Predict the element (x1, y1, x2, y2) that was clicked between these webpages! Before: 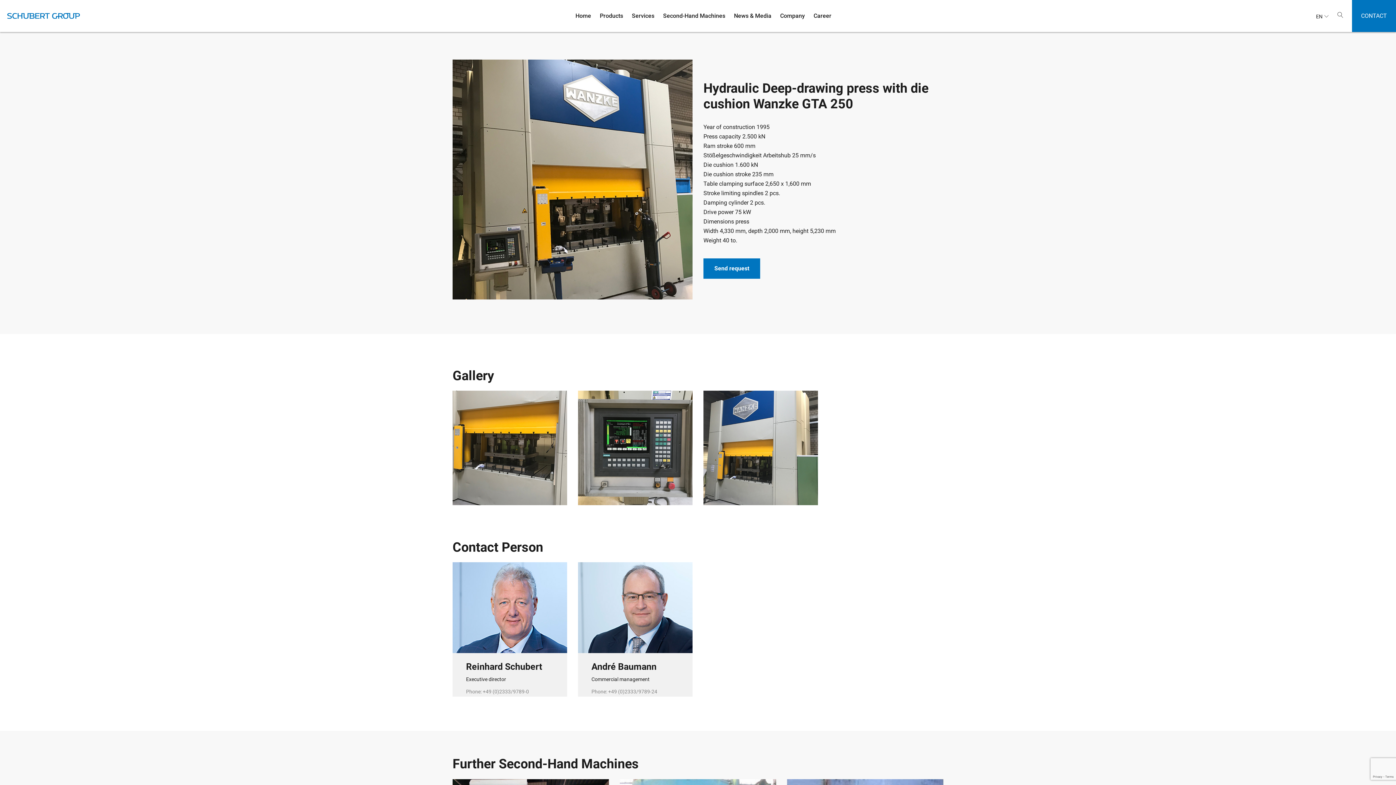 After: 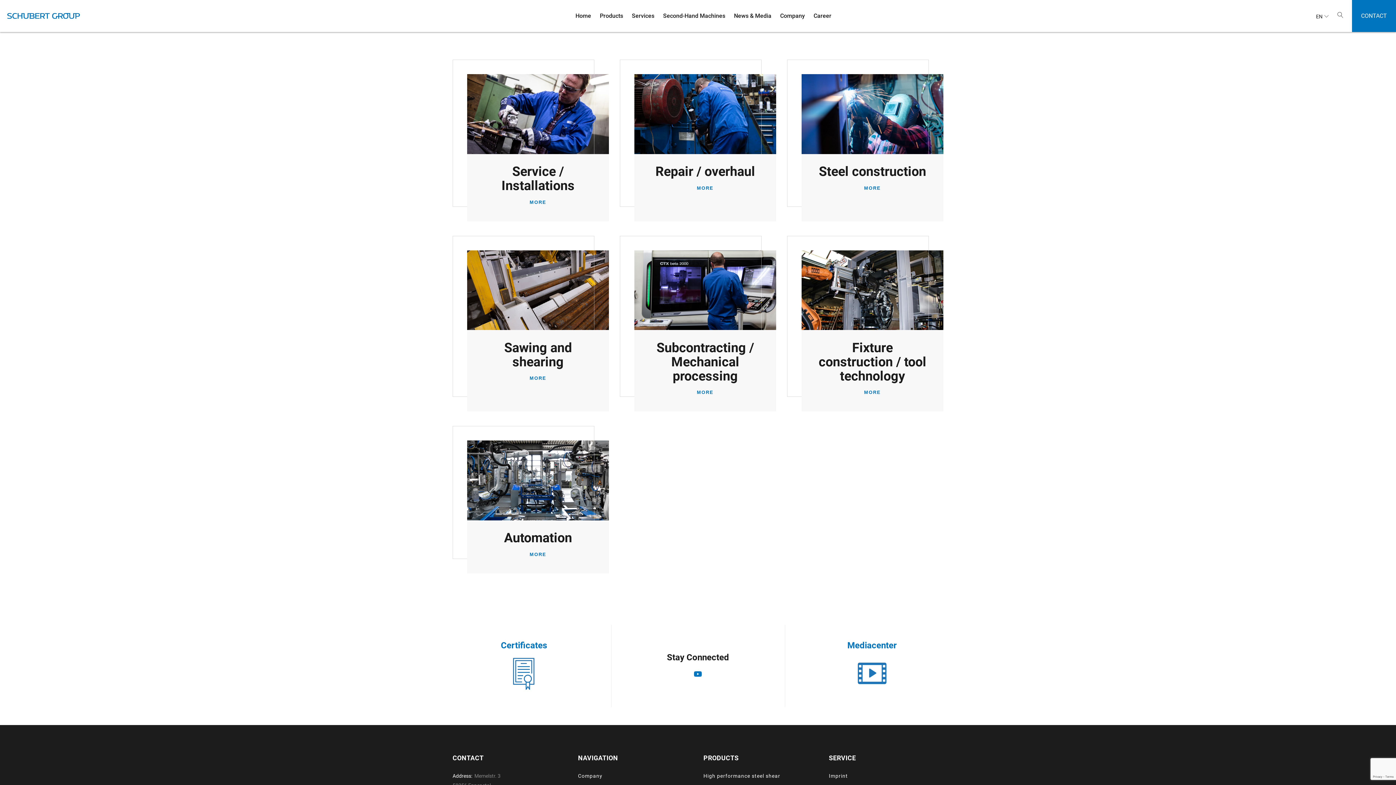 Action: bbox: (632, 0, 654, 32) label: Services